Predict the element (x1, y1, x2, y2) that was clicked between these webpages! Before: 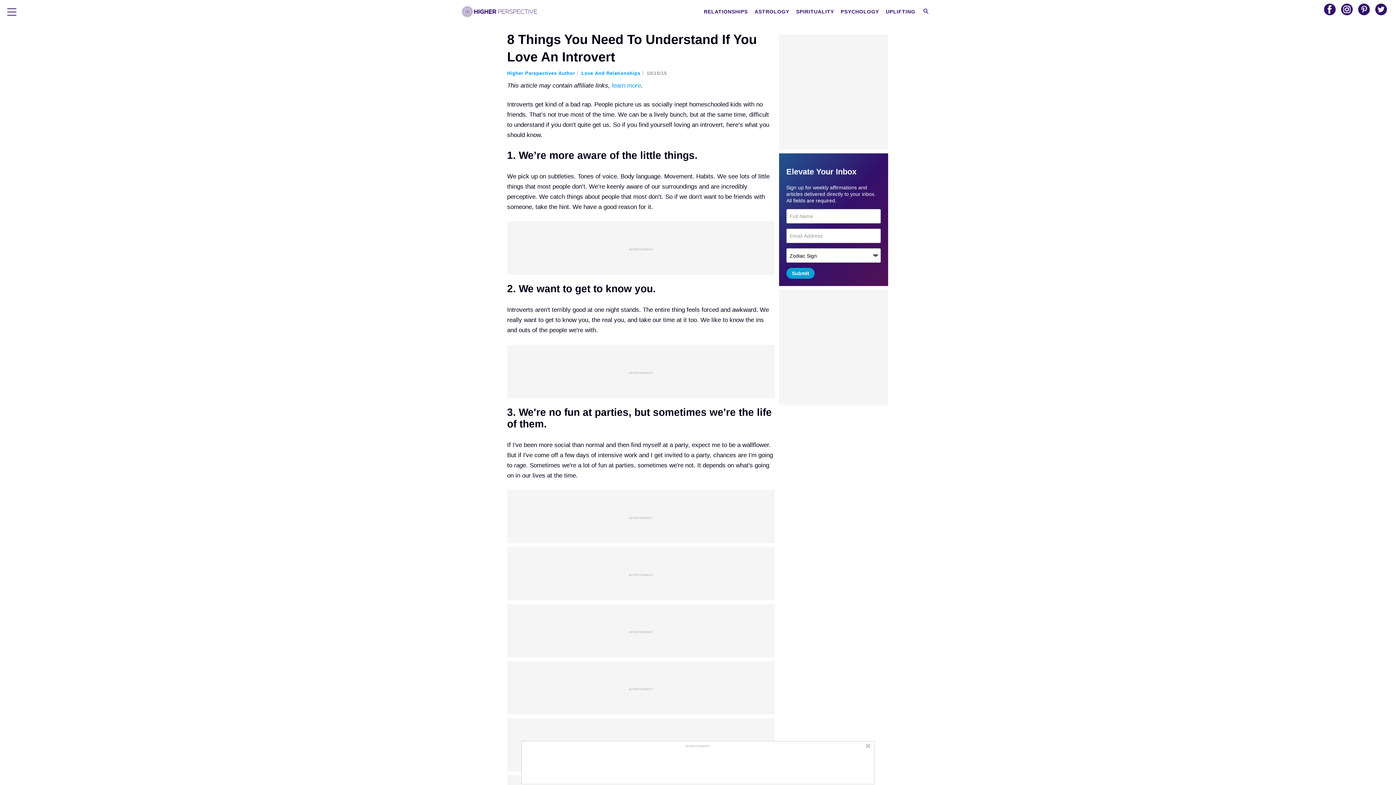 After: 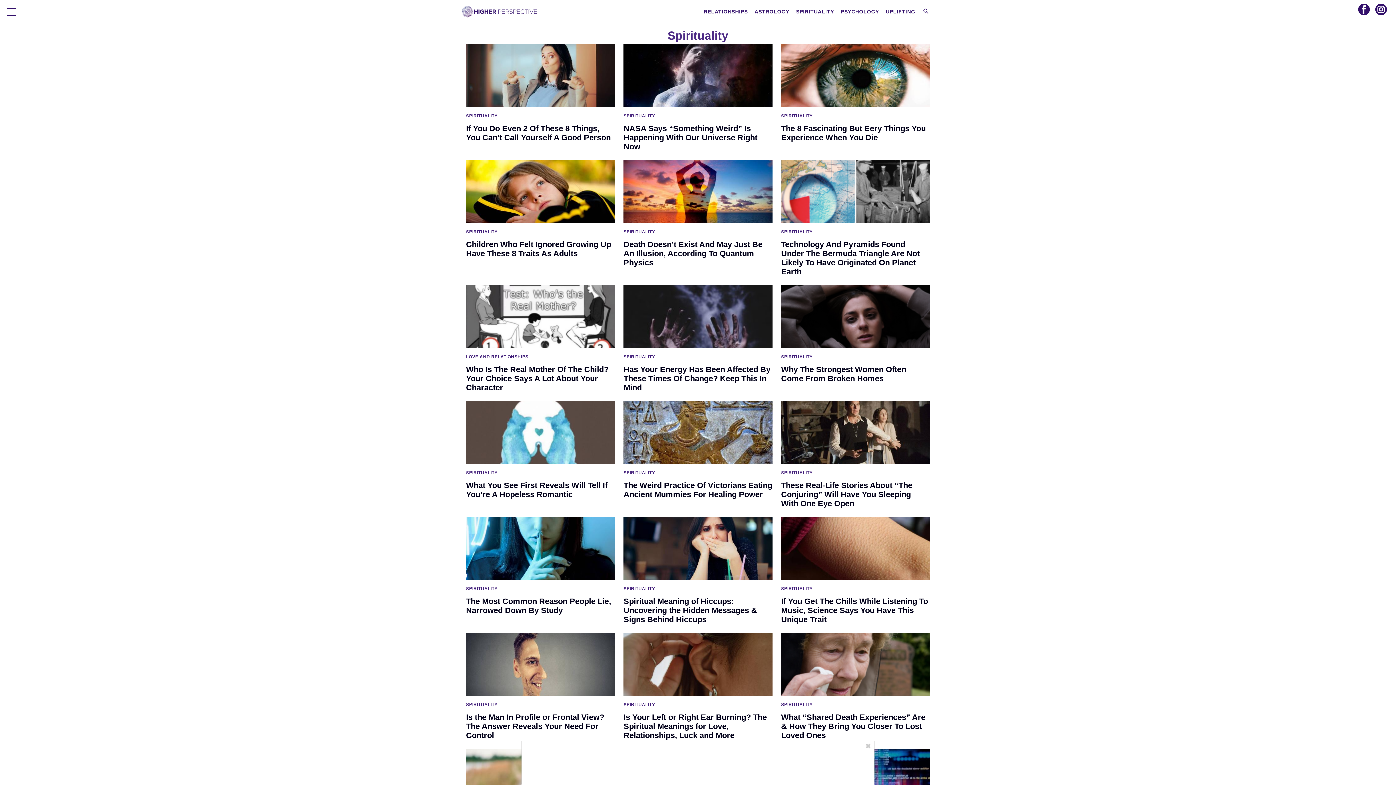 Action: label: SPIRITUALITY bbox: (793, 0, 836, 23)